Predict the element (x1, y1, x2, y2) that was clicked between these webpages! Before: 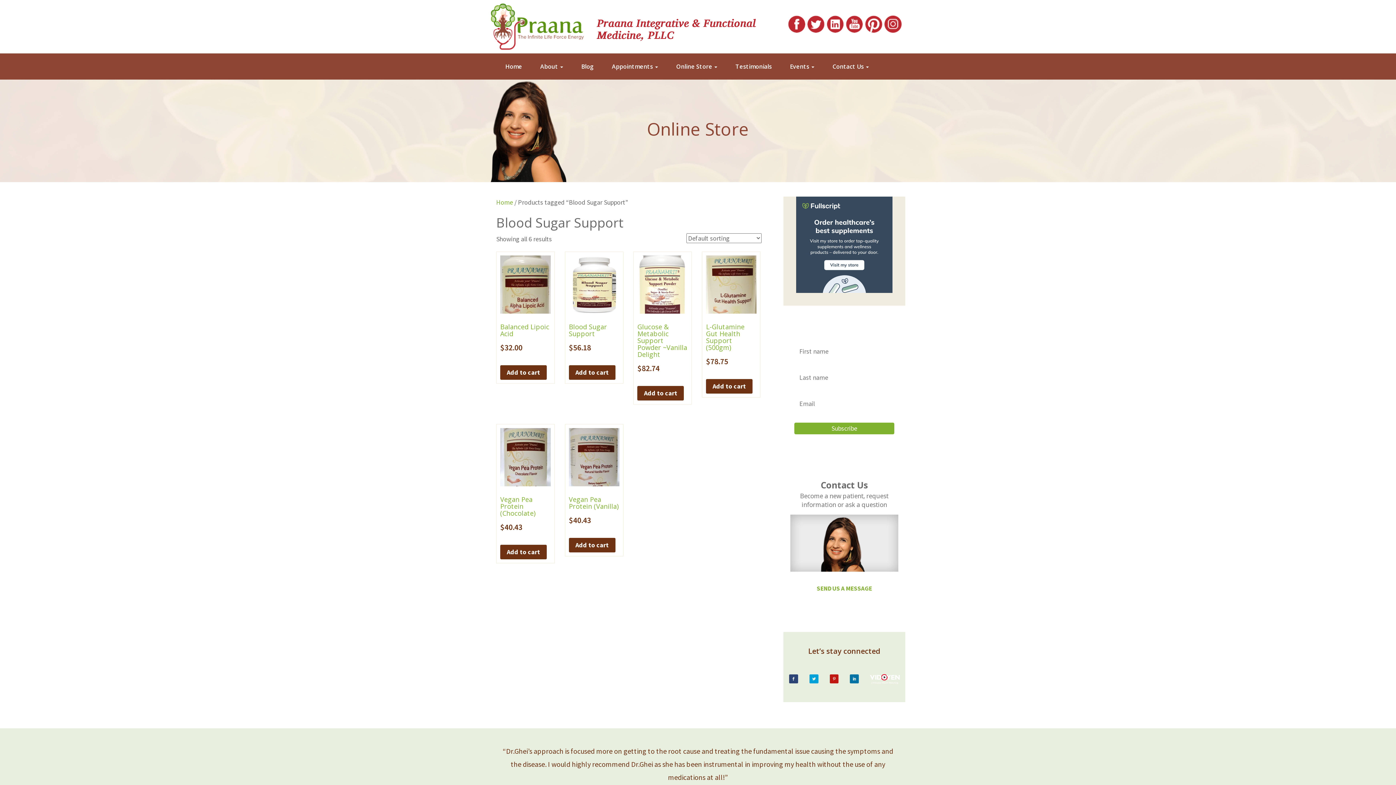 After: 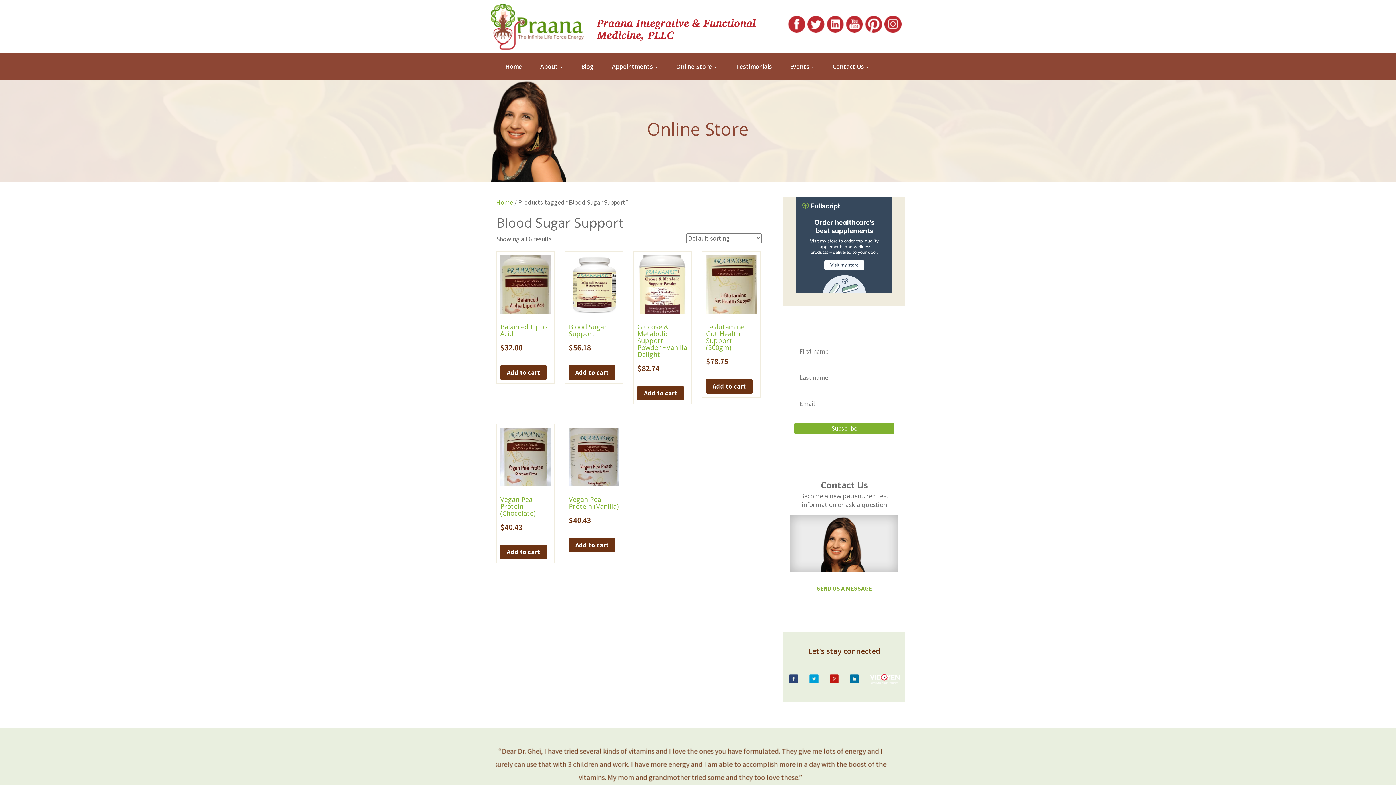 Action: bbox: (809, 674, 818, 687)